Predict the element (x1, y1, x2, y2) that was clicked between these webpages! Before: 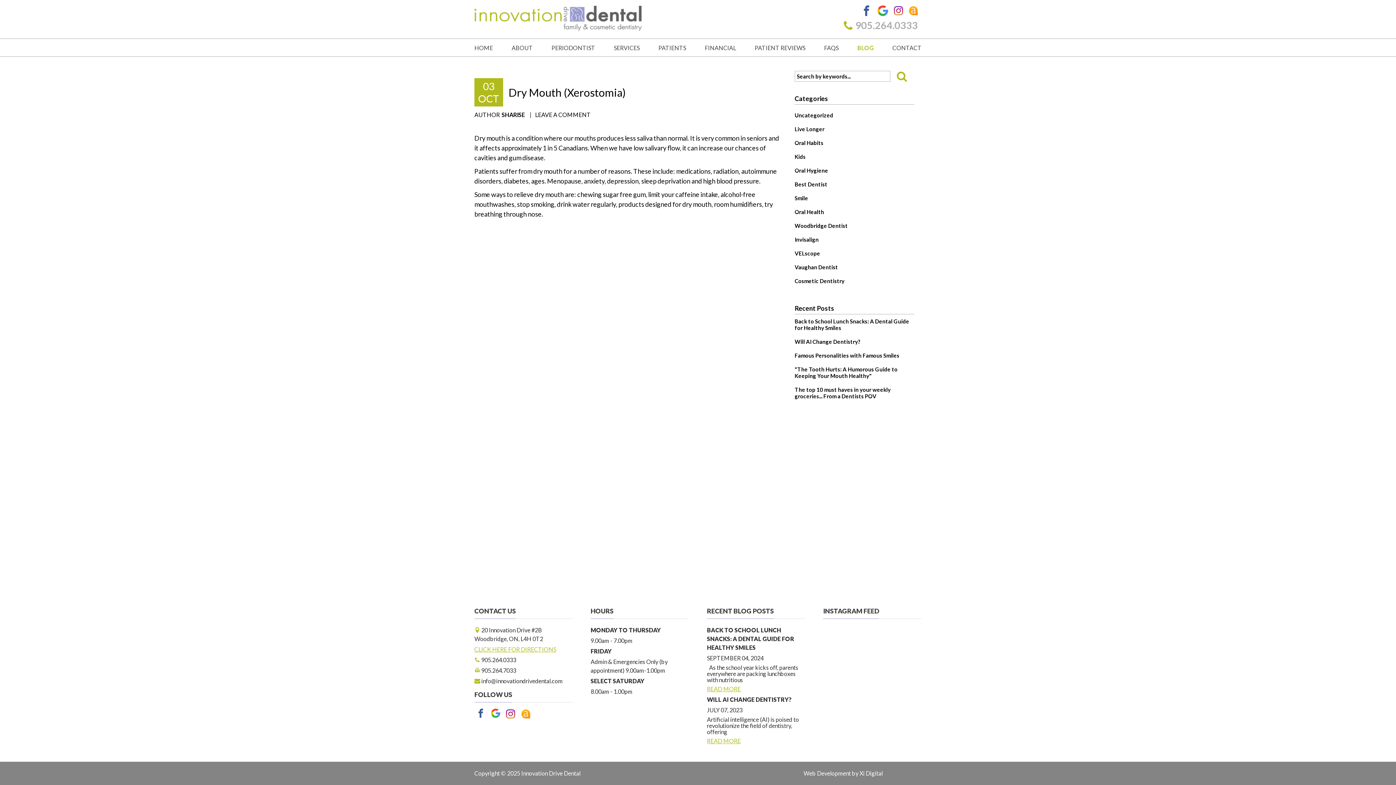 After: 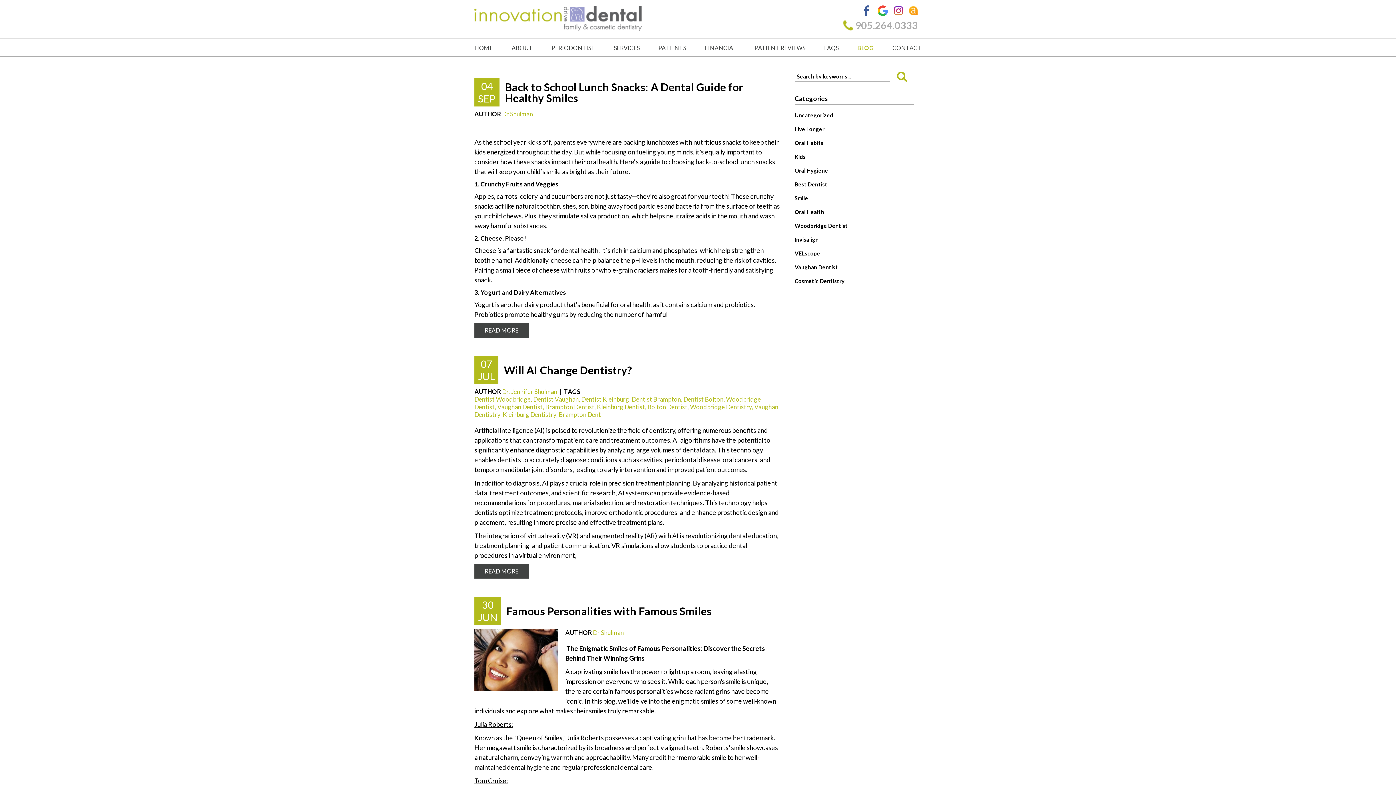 Action: label: BLOG bbox: (857, 38, 873, 57)